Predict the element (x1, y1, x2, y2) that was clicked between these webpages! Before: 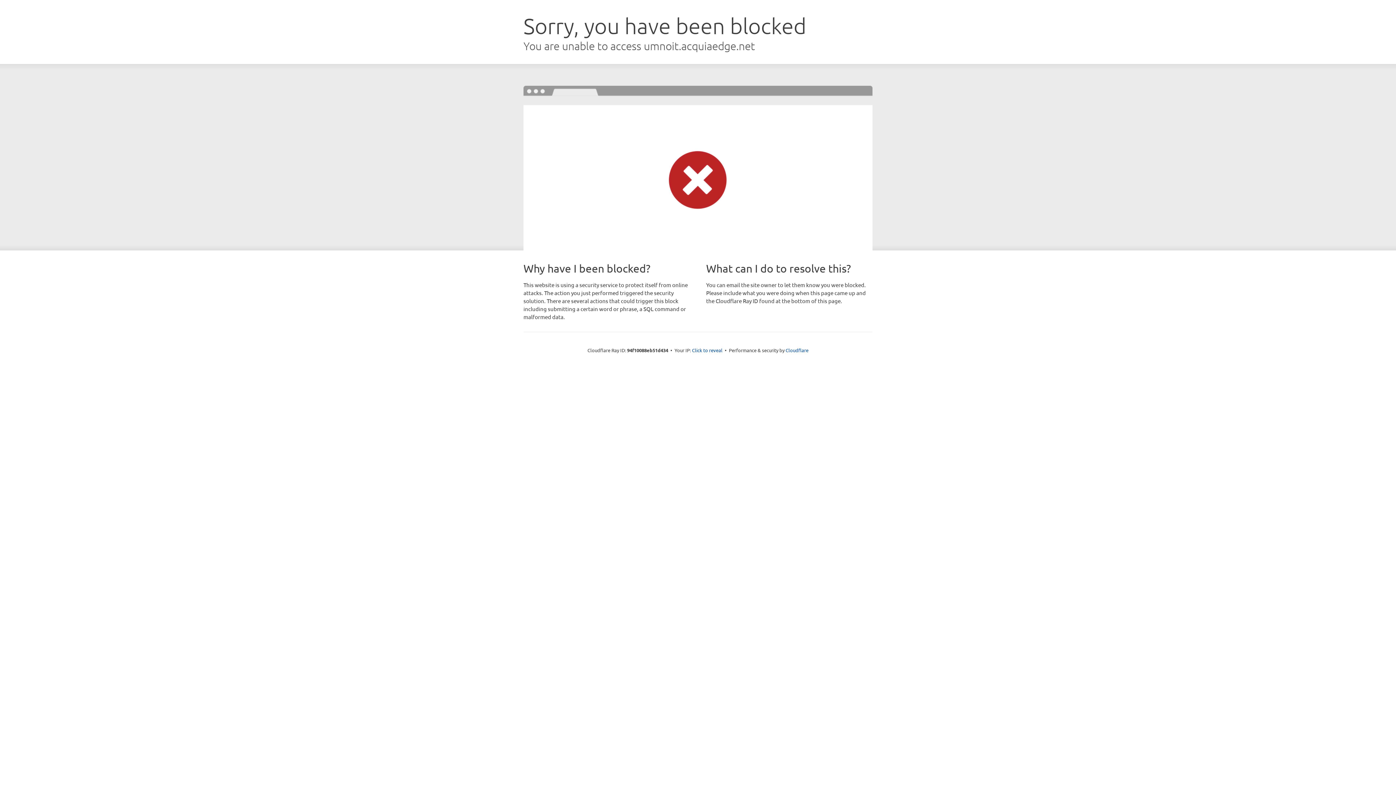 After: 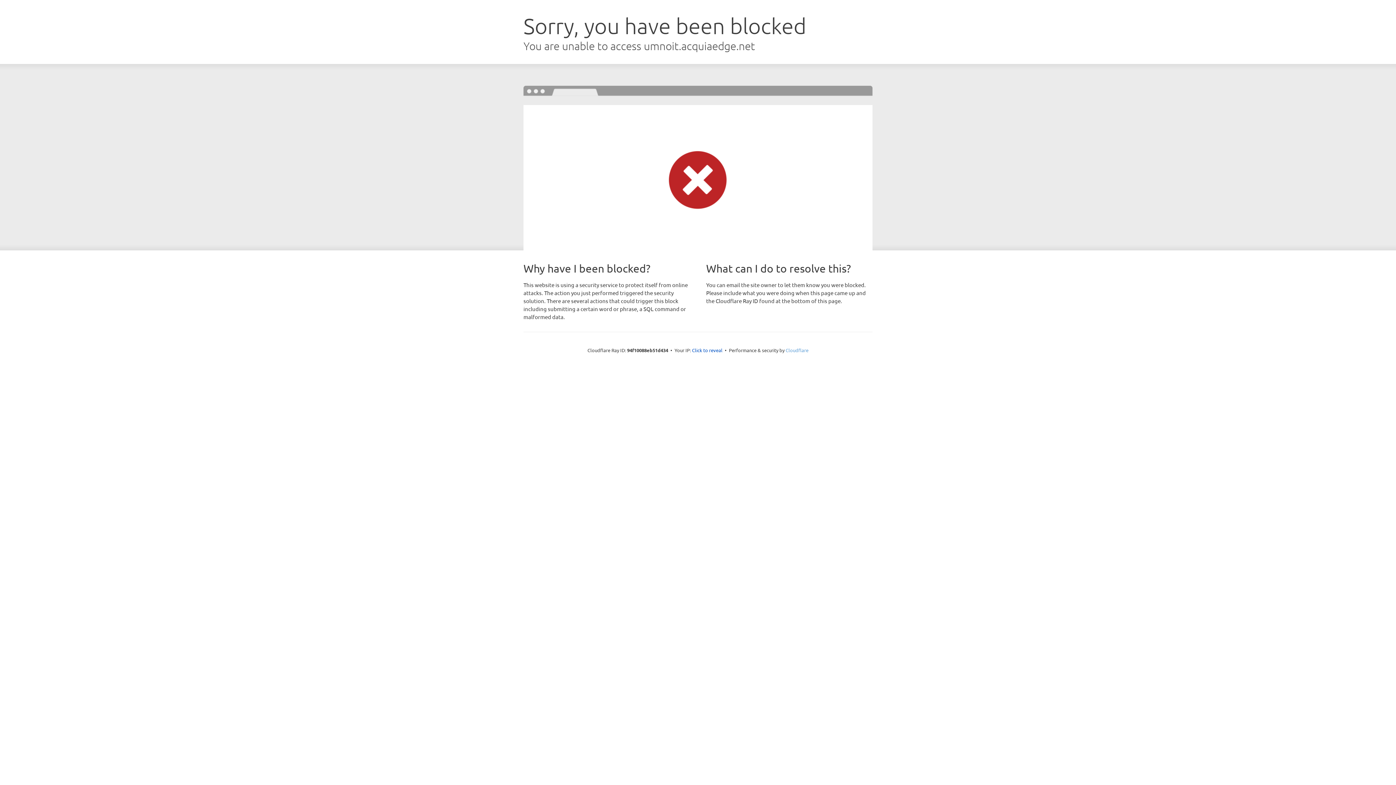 Action: label: Cloudflare bbox: (785, 347, 808, 353)